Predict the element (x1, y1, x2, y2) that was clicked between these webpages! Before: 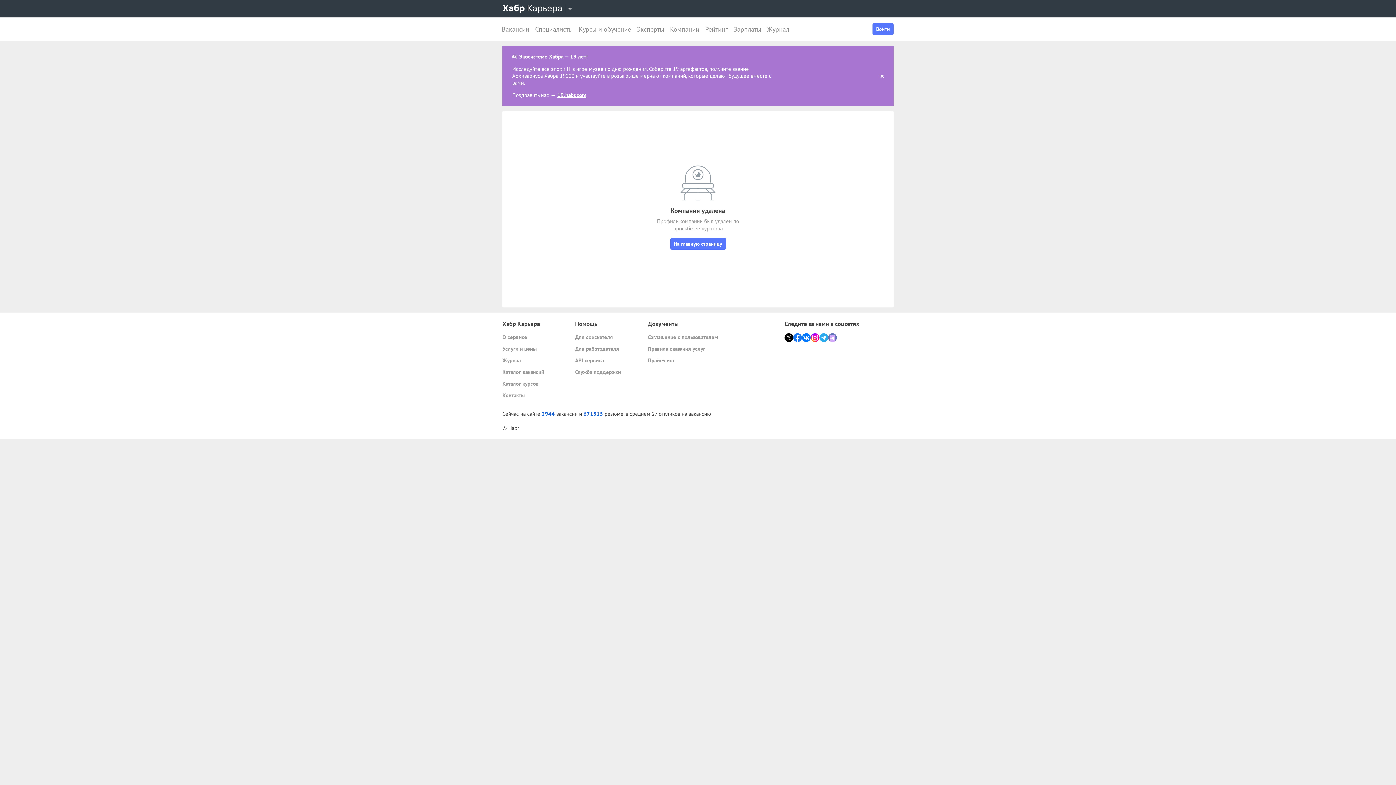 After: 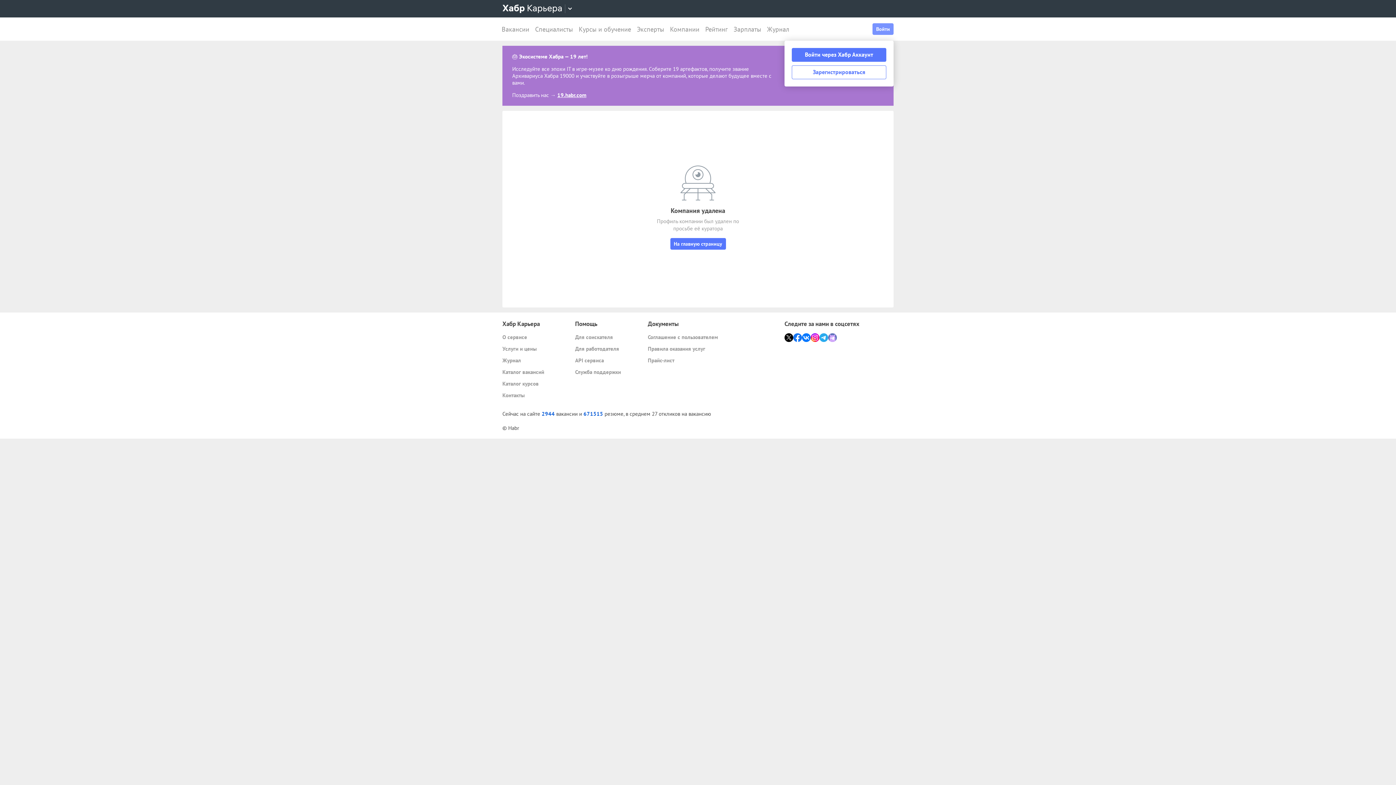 Action: label: Войти bbox: (872, 23, 893, 34)